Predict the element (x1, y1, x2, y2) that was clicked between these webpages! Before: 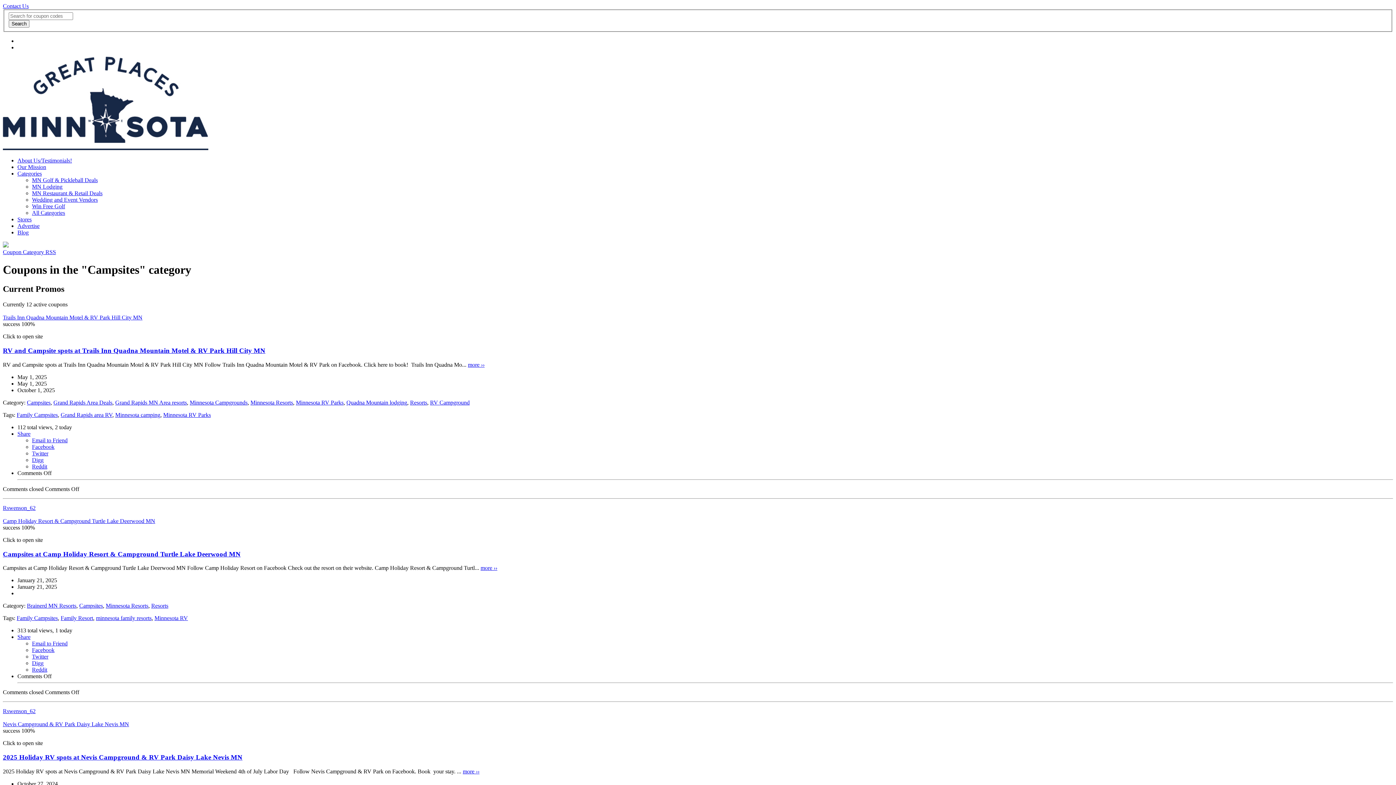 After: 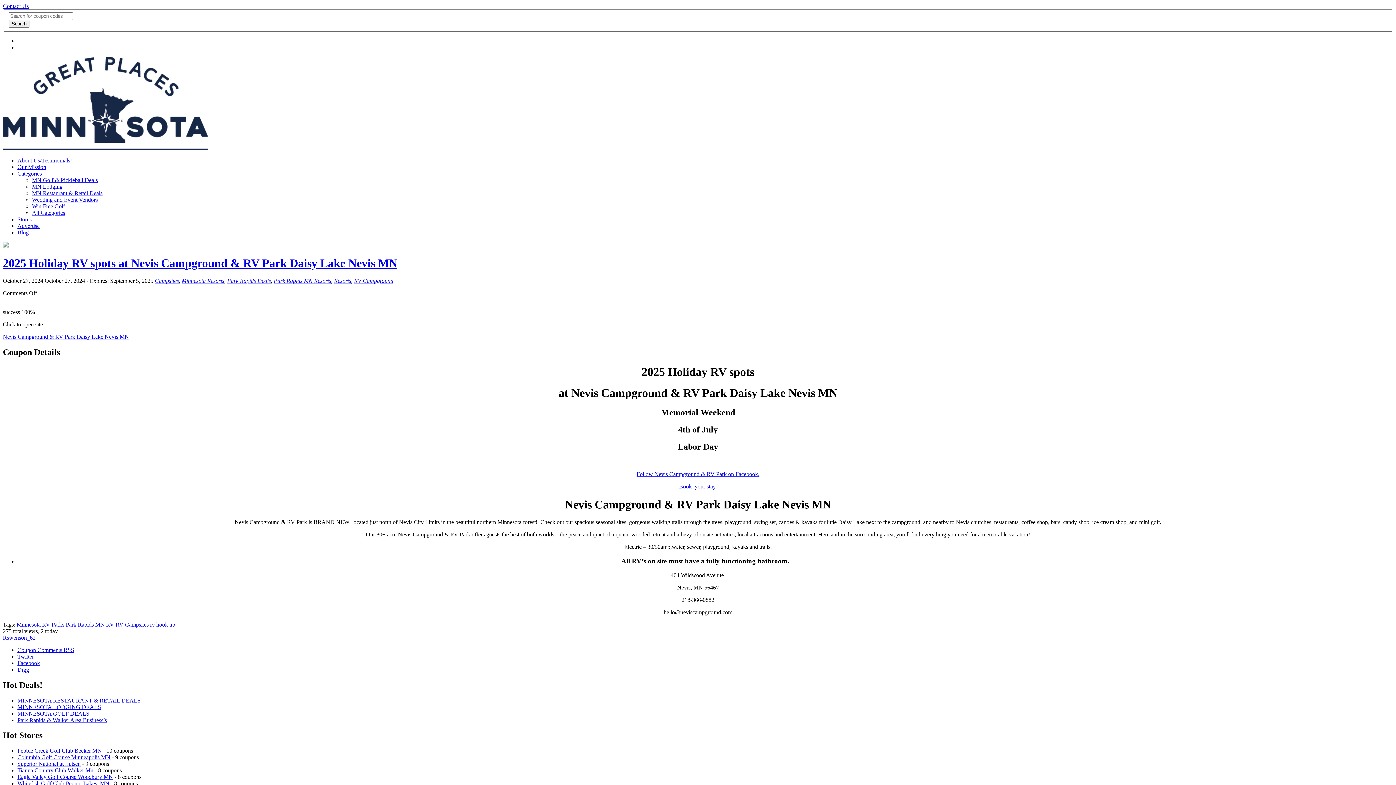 Action: label: more ›› bbox: (462, 768, 479, 774)